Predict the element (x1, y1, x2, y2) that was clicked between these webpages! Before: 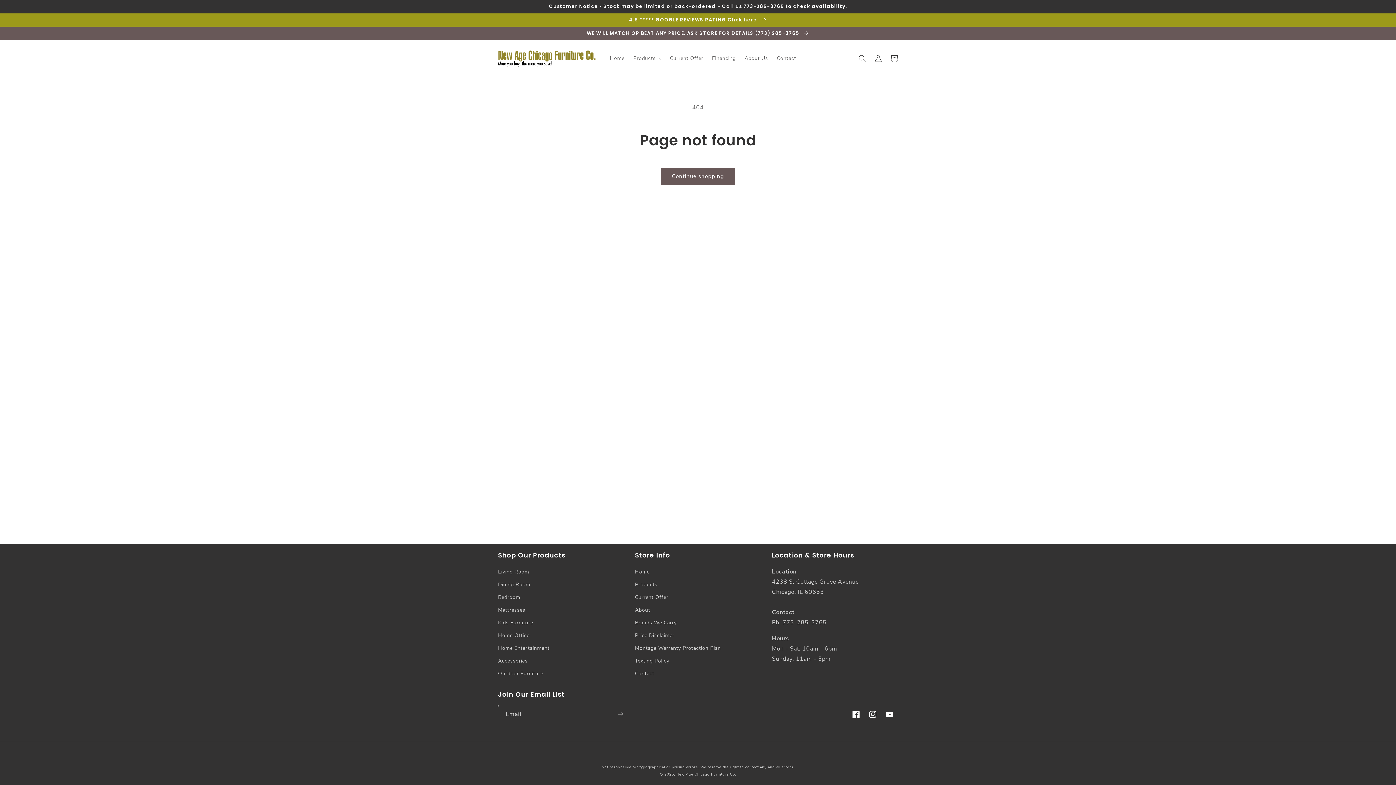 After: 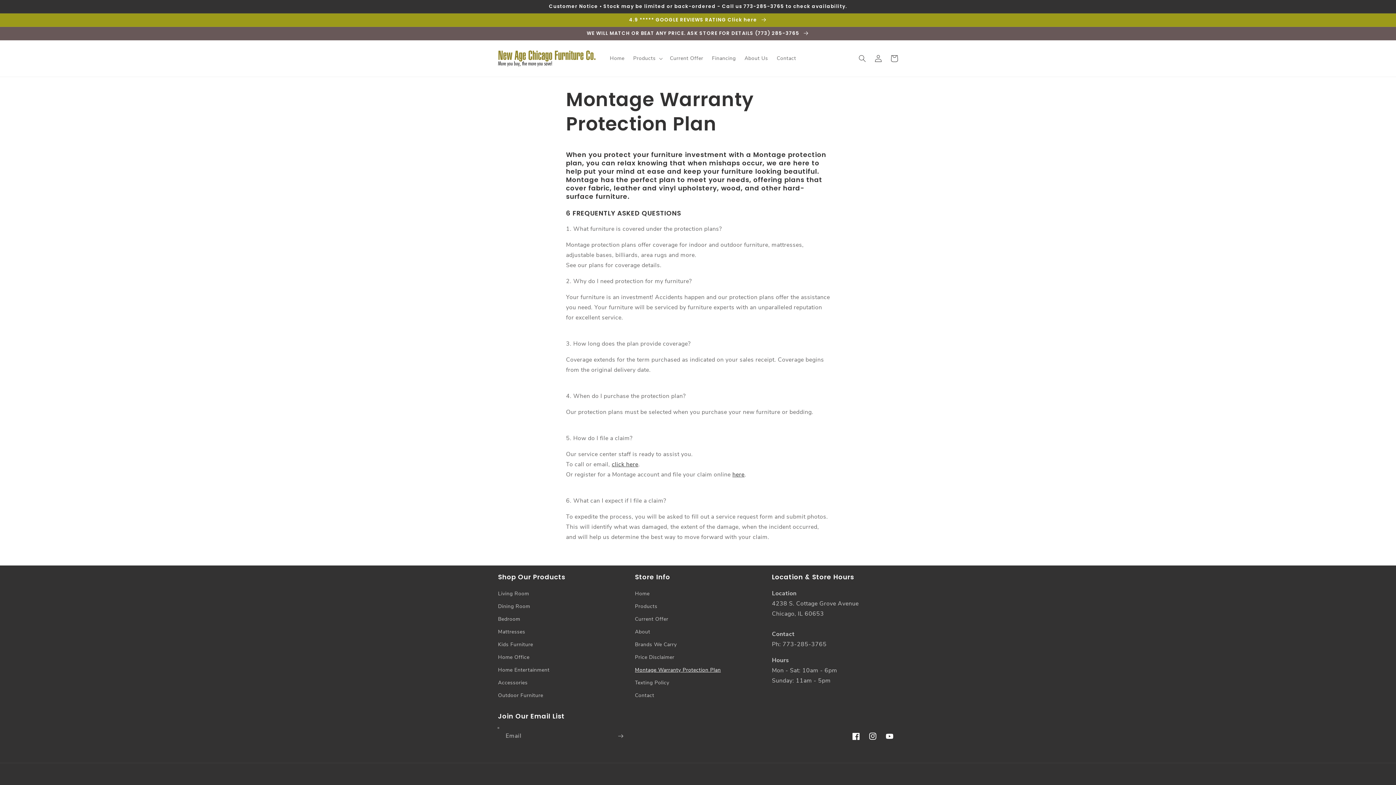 Action: bbox: (635, 642, 721, 654) label: Montage Warranty Protection Plan